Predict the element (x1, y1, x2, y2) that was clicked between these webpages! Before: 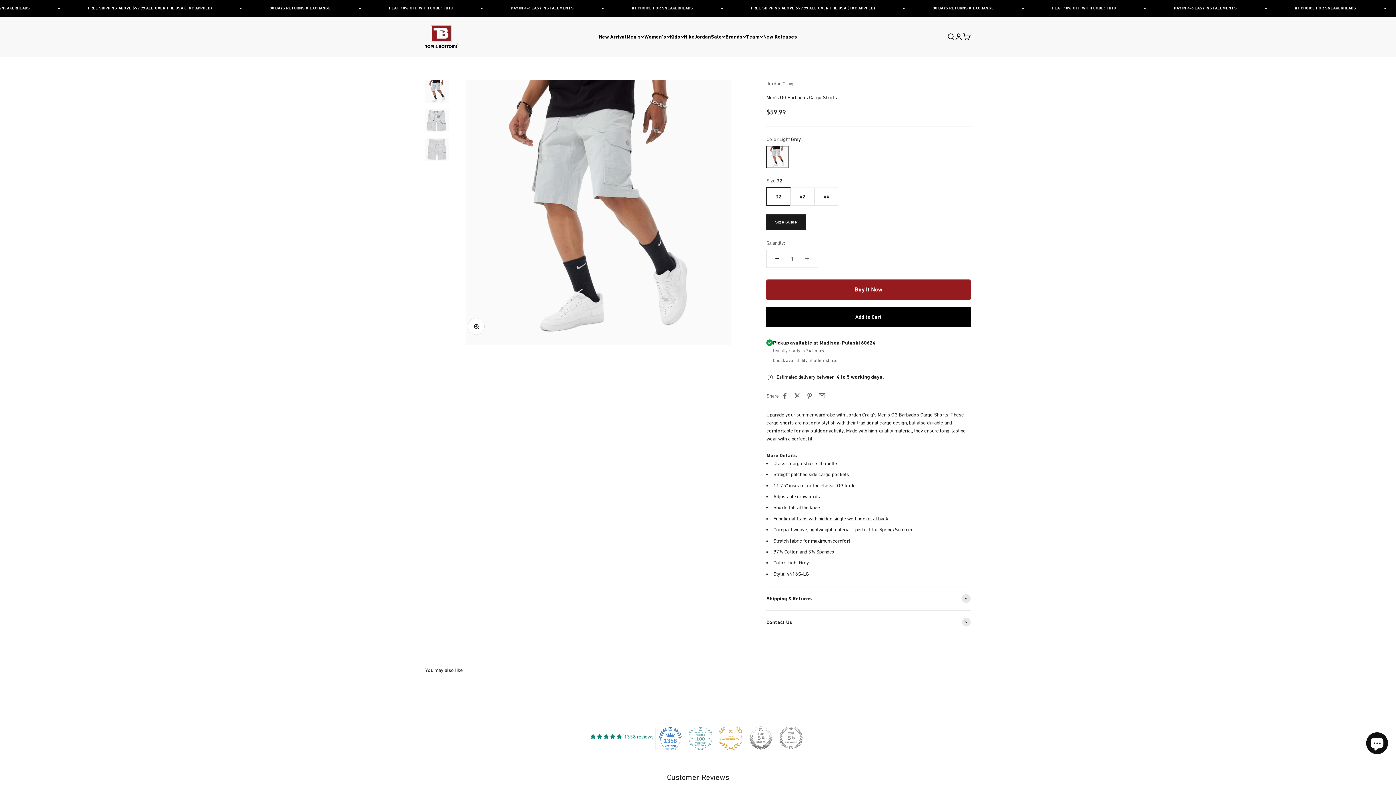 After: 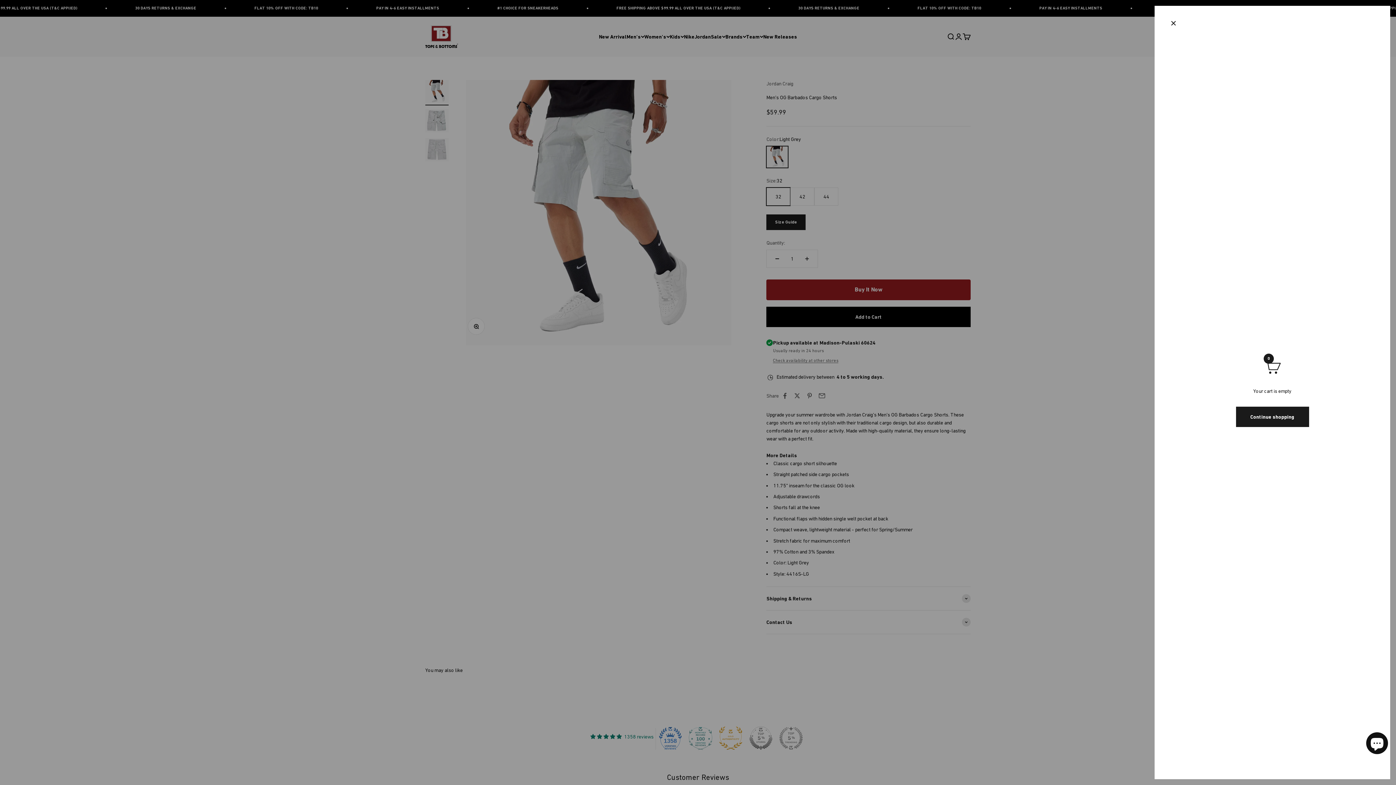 Action: label: Open cart
0 bbox: (962, 32, 970, 40)